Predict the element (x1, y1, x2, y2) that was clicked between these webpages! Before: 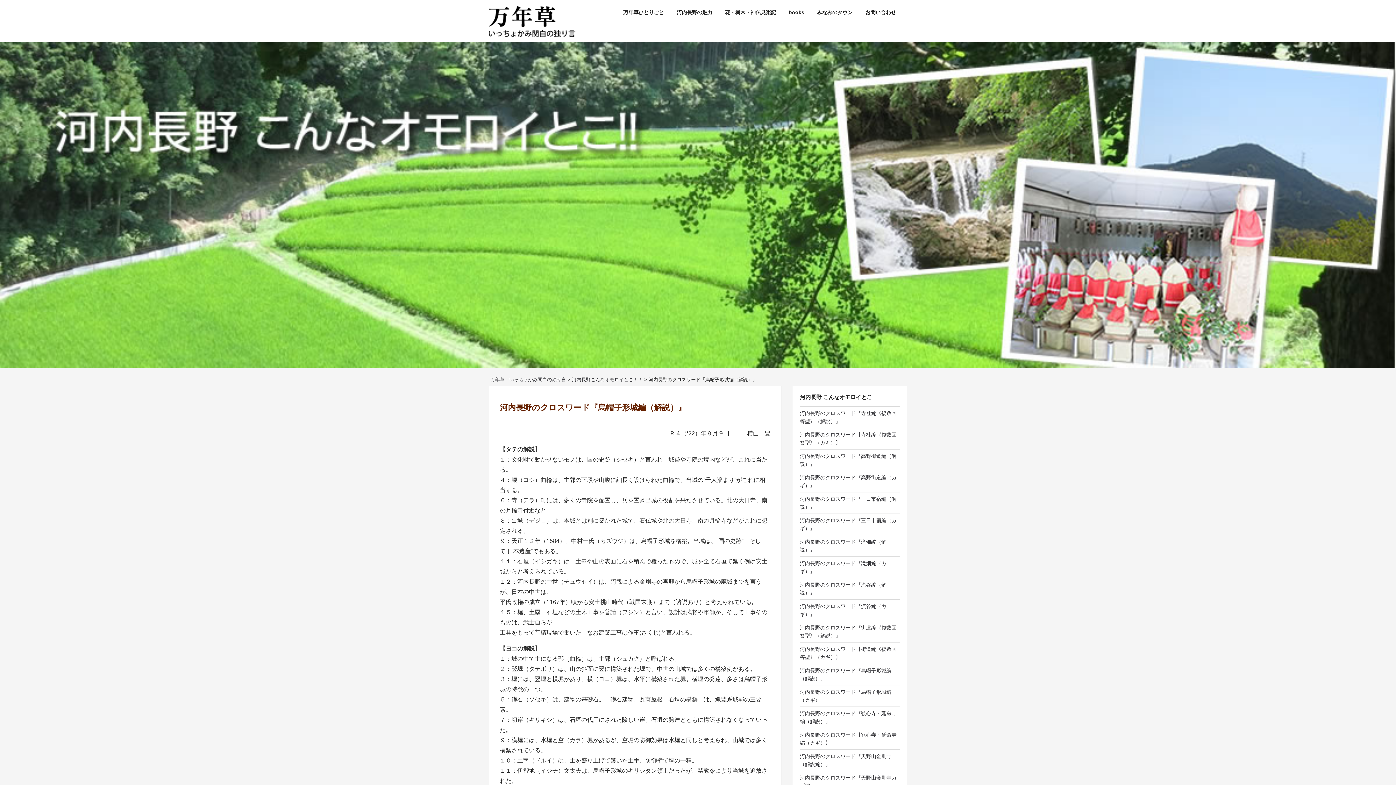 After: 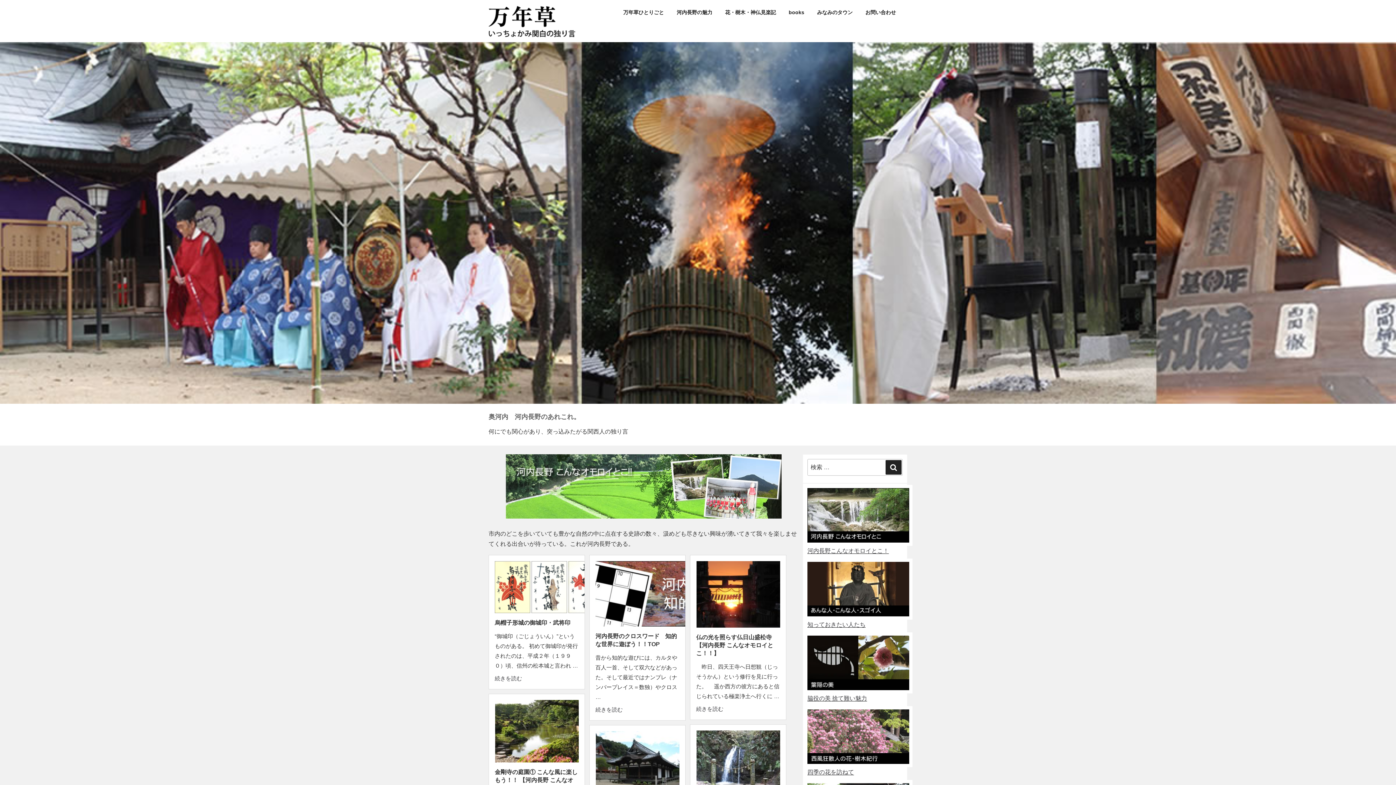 Action: bbox: (490, 377, 566, 382) label: 万年草　いっちょかみ関白の独り言